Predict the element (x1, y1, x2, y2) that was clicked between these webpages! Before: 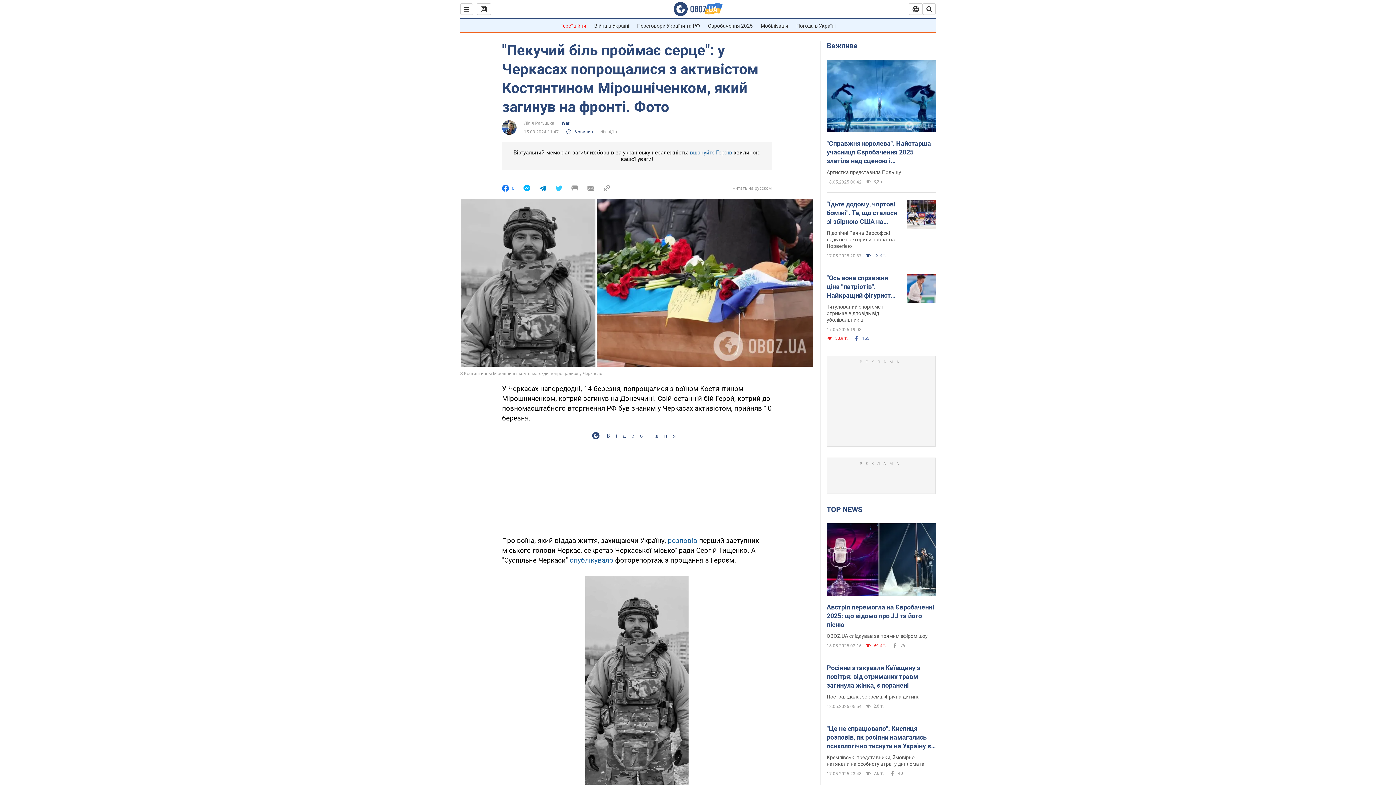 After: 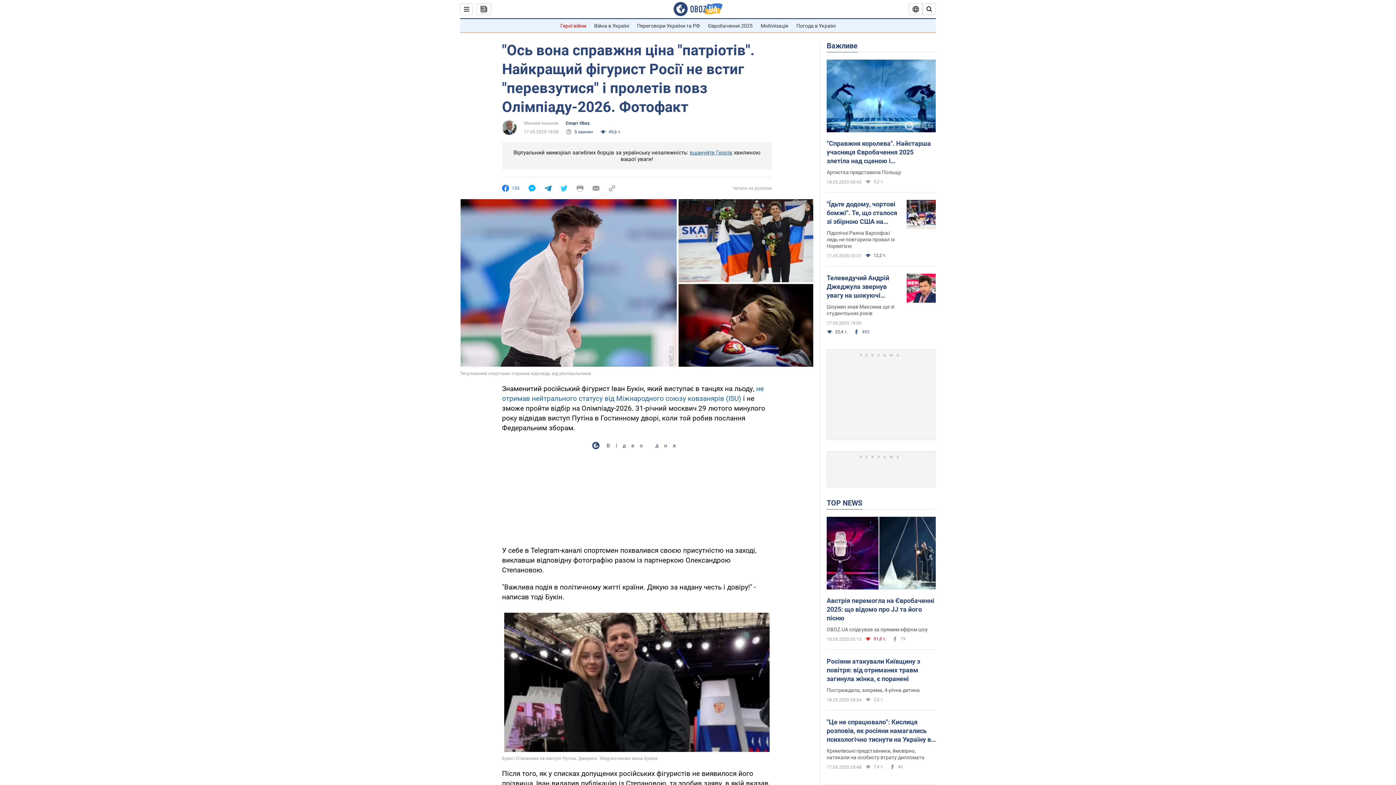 Action: bbox: (906, 273, 936, 304)